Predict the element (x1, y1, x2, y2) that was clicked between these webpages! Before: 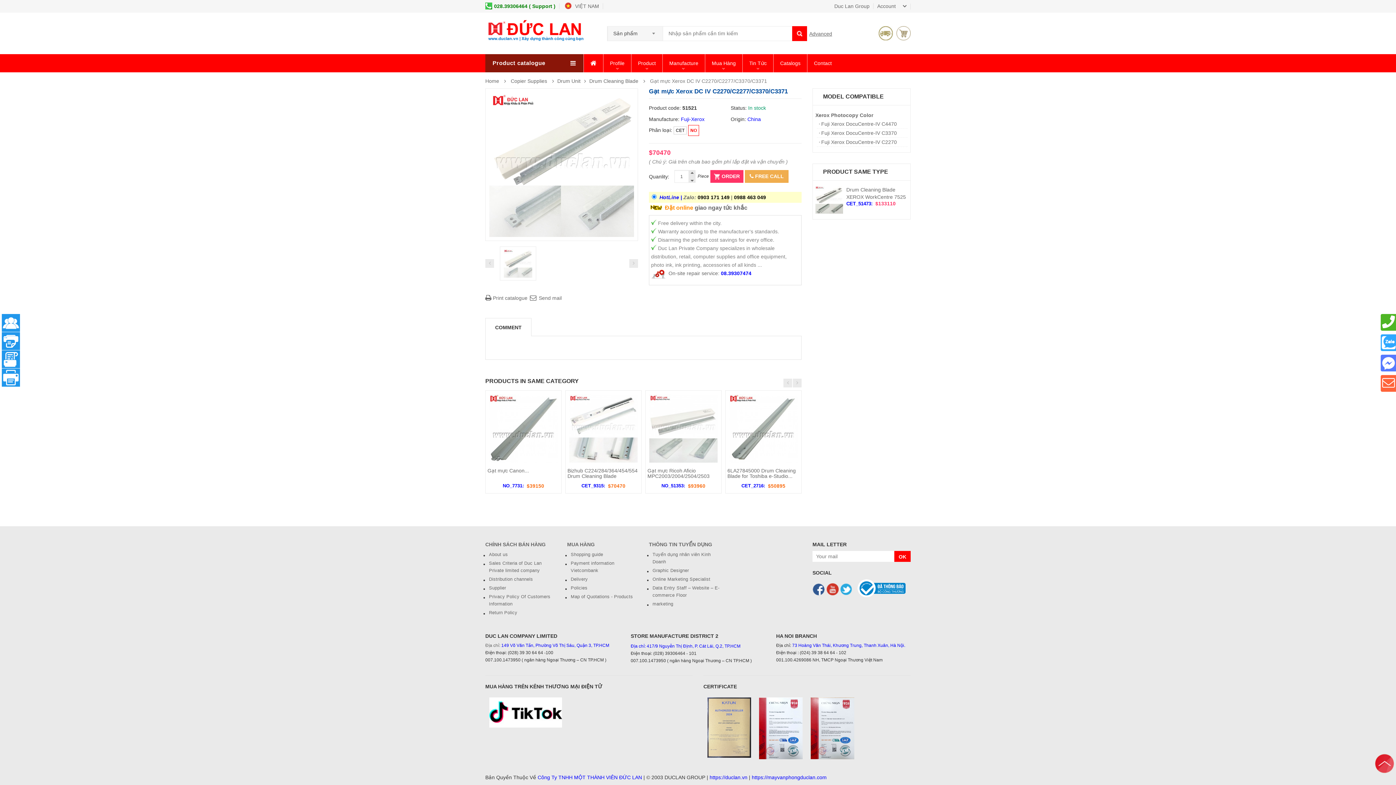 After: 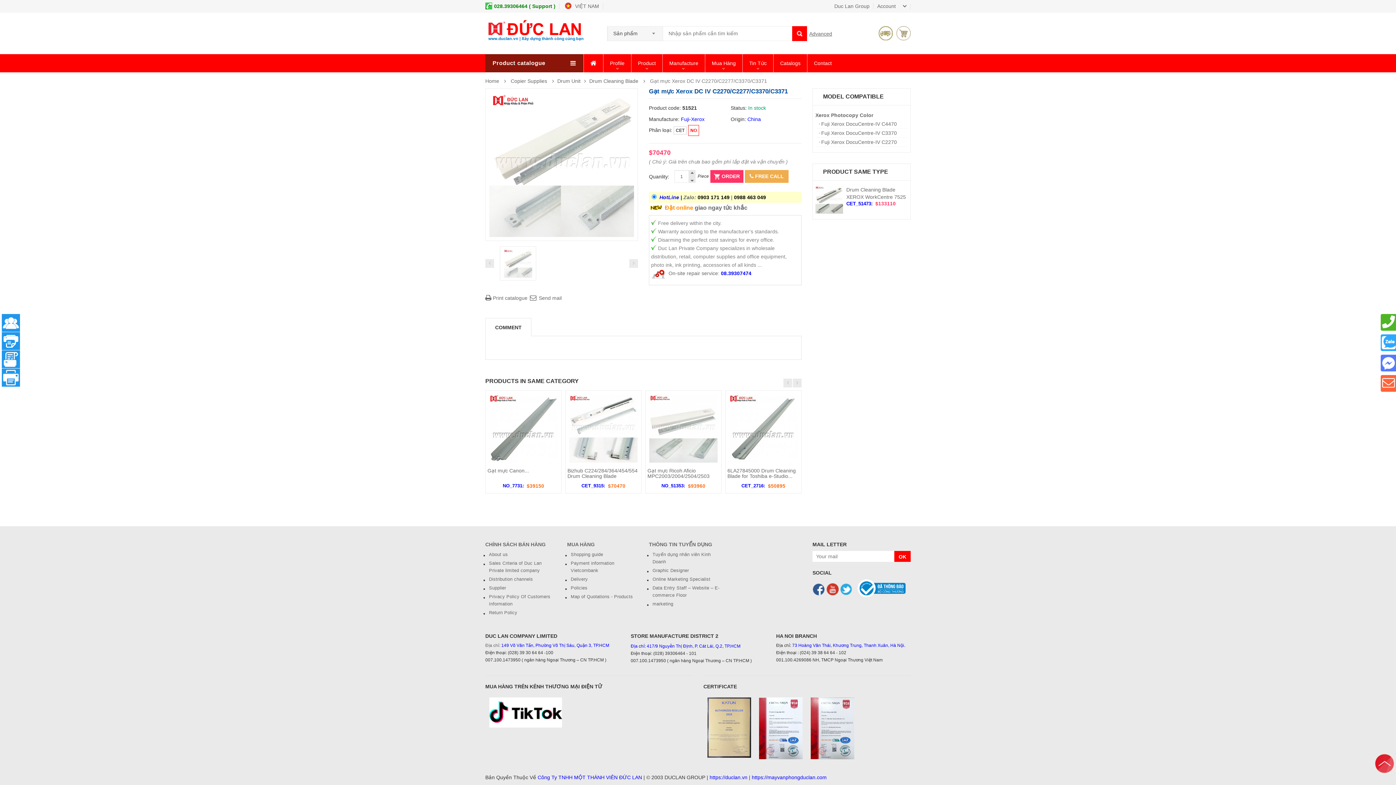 Action: bbox: (759, 697, 802, 759)